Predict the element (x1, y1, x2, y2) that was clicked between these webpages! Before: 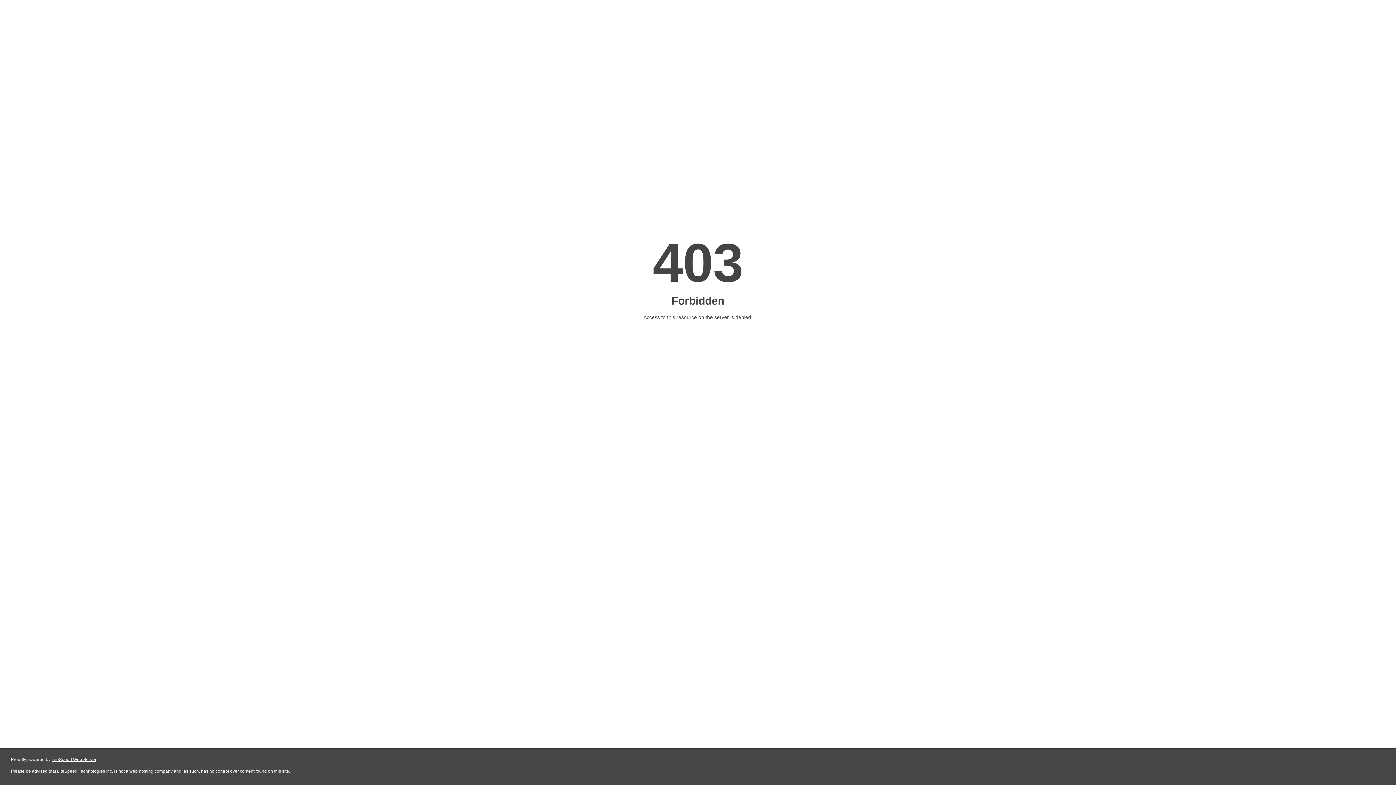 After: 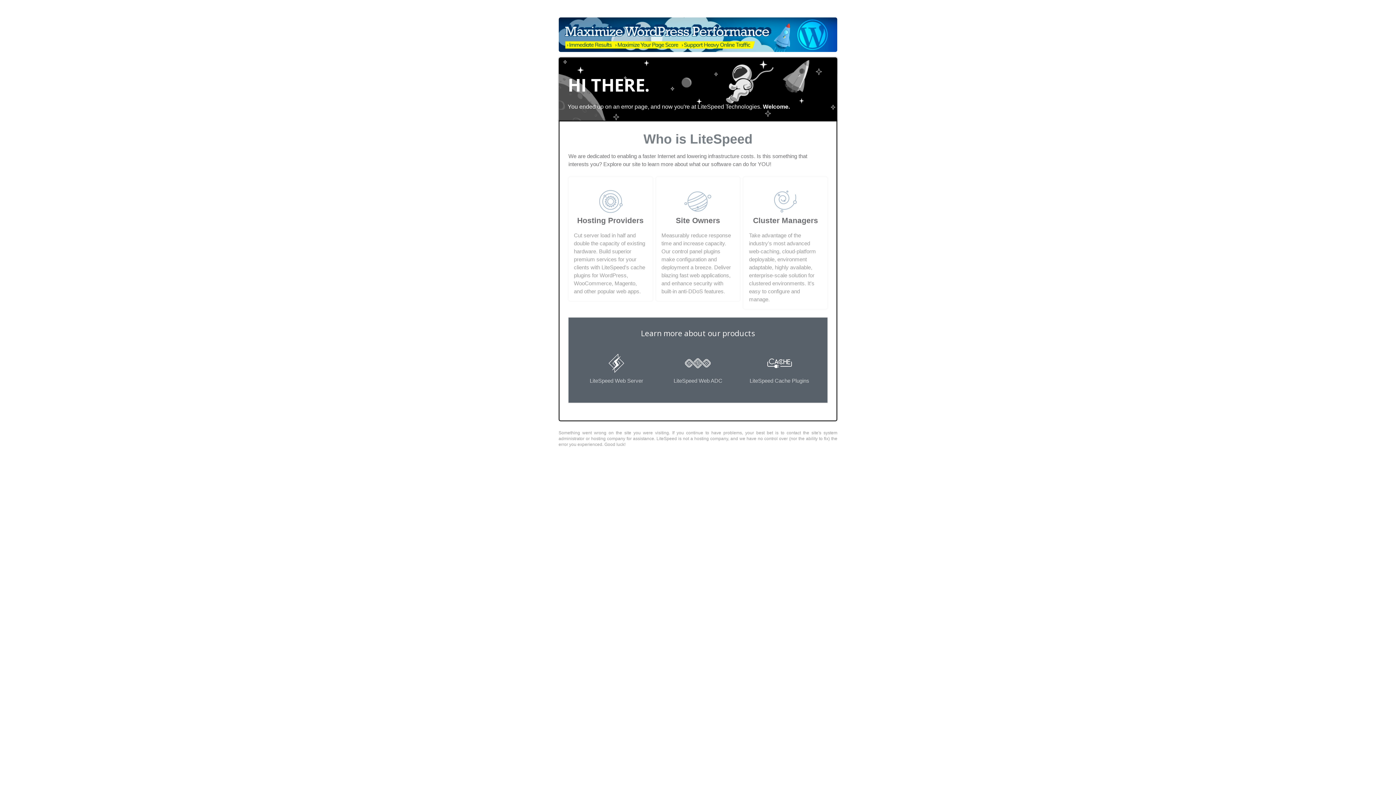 Action: bbox: (51, 757, 96, 762) label: LiteSpeed Web Server